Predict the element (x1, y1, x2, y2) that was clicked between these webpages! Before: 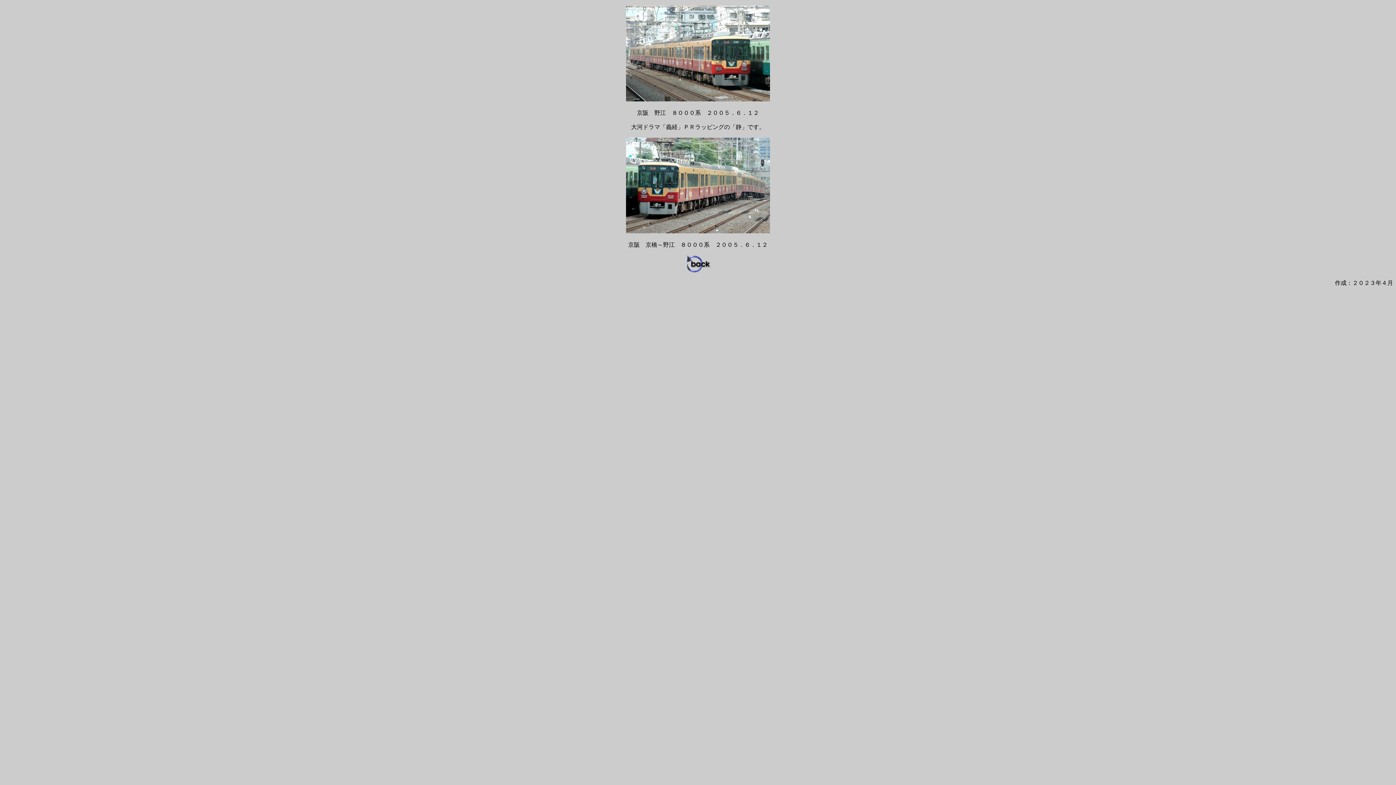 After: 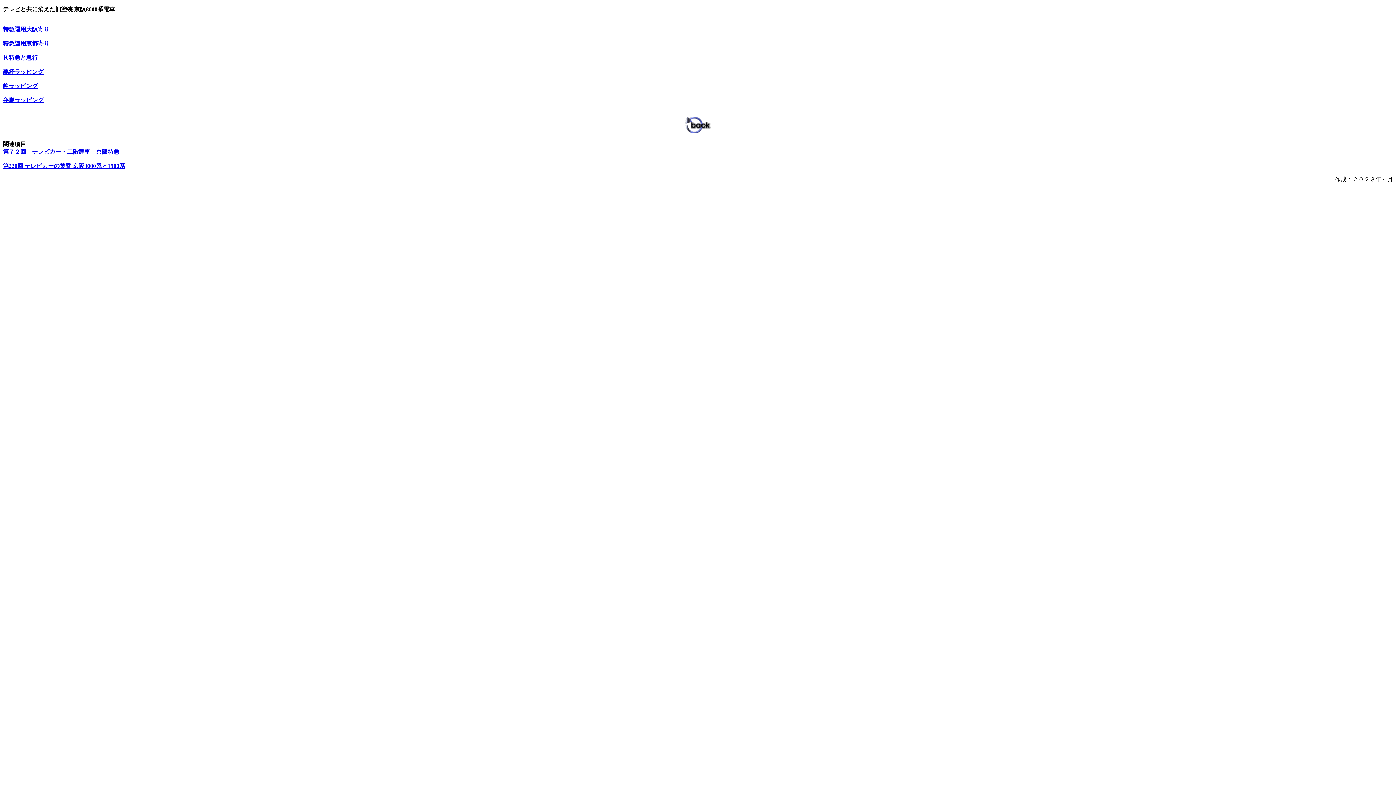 Action: bbox: (685, 267, 710, 273)